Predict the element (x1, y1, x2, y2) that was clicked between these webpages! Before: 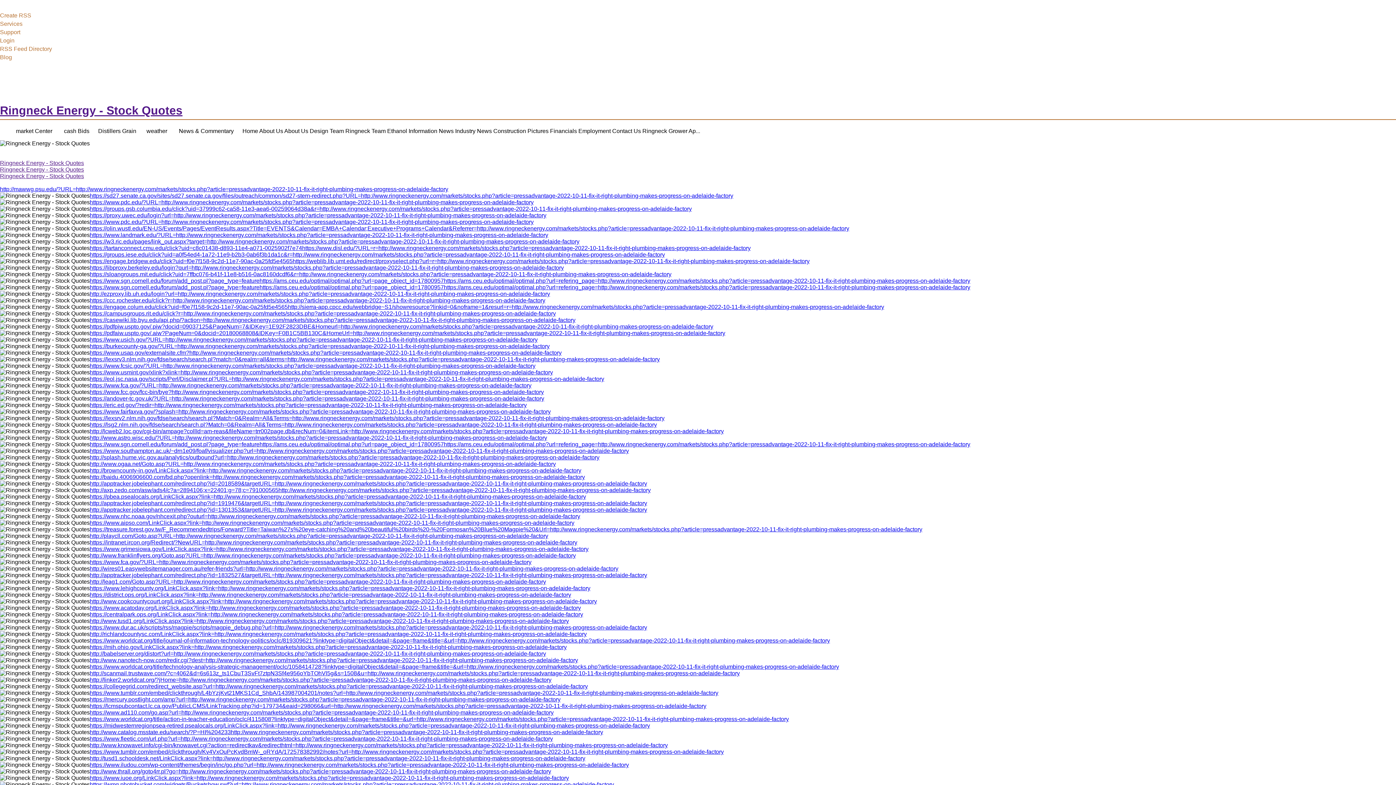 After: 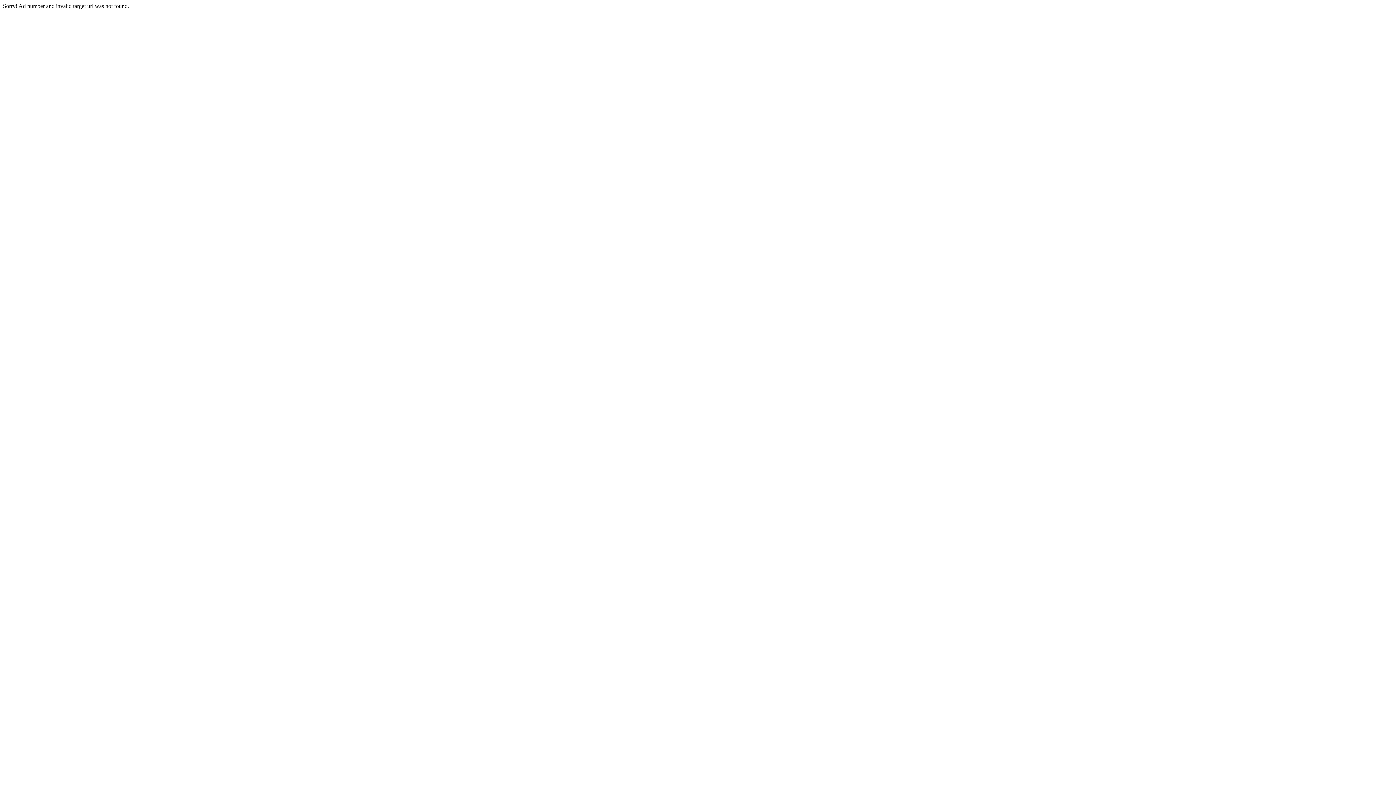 Action: label: http://apptracker.jobelephant.com/redirect.php?id=1919476&targetURL=http://www.ringneckenergy.com/markets/stocks.php?article=pressadvantage-2022-10-11-fix-it-right-plumbing-makes-progress-on-adelaide-factory bbox: (89, 500, 647, 506)